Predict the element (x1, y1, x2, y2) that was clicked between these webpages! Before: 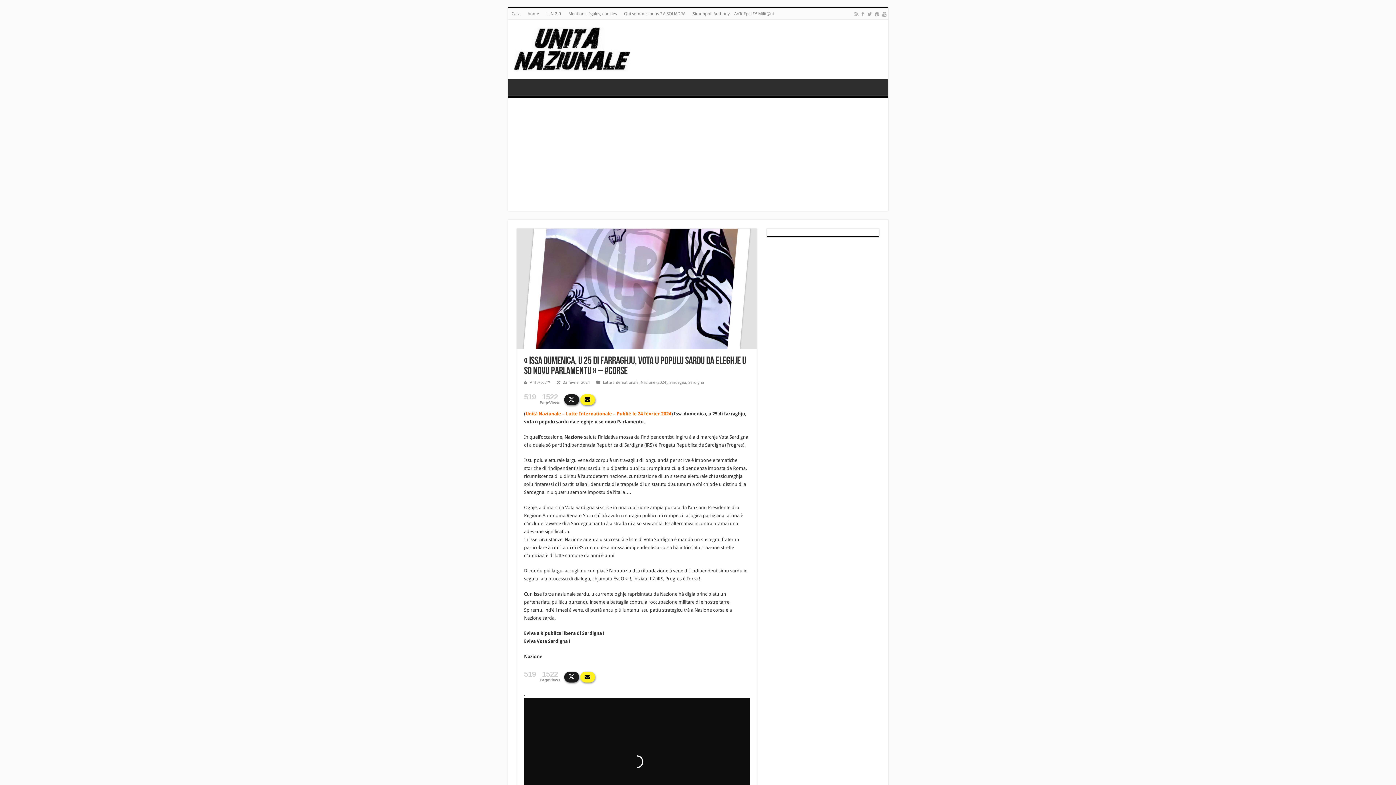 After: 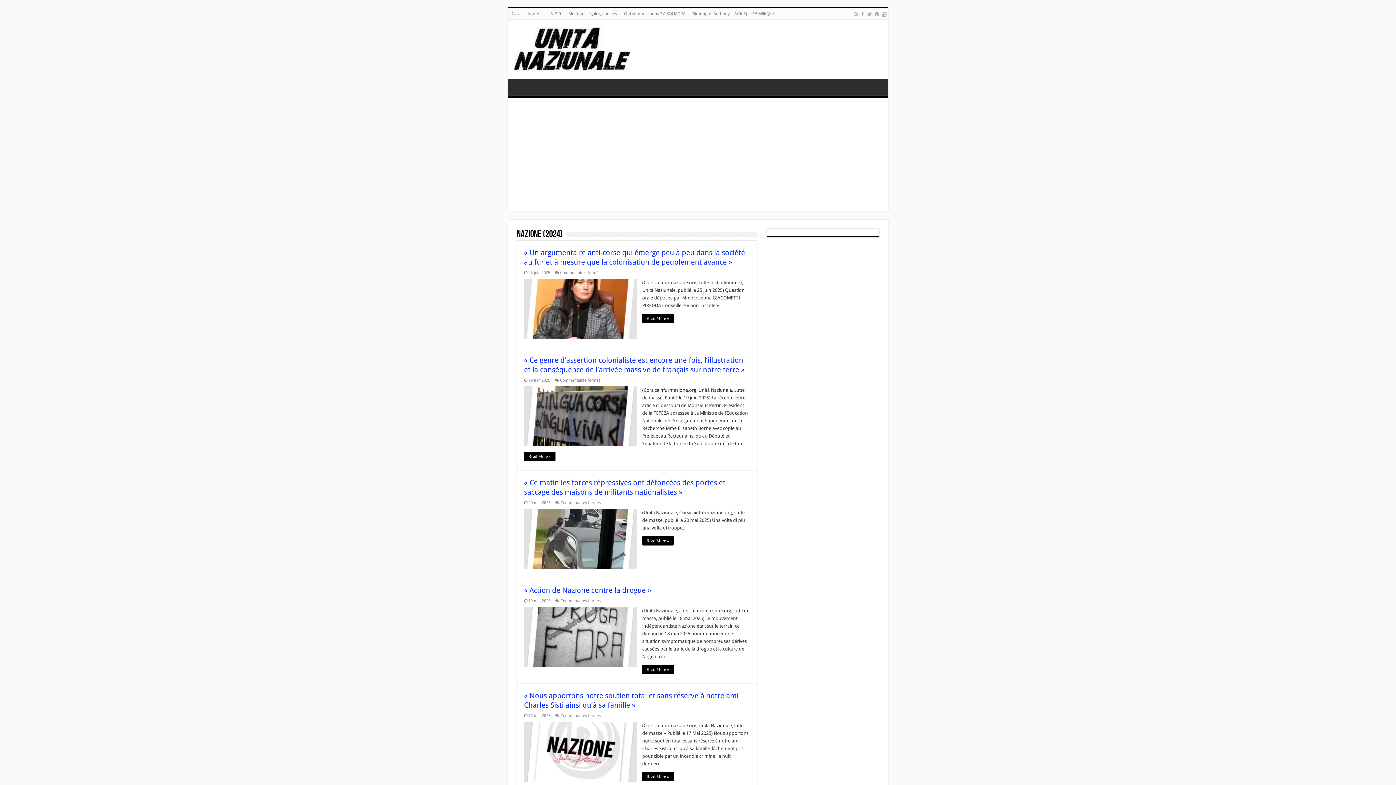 Action: bbox: (640, 380, 667, 385) label: Nazione (2024)